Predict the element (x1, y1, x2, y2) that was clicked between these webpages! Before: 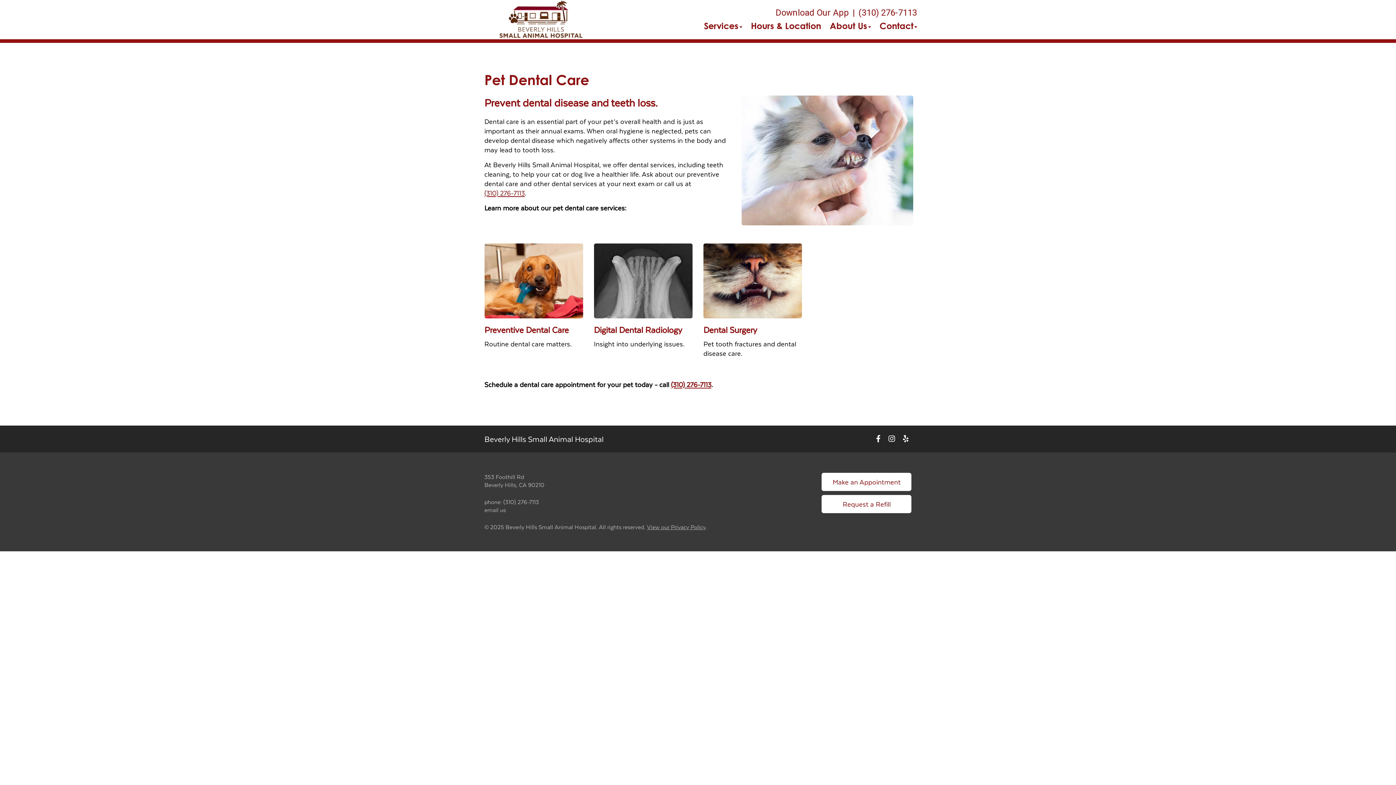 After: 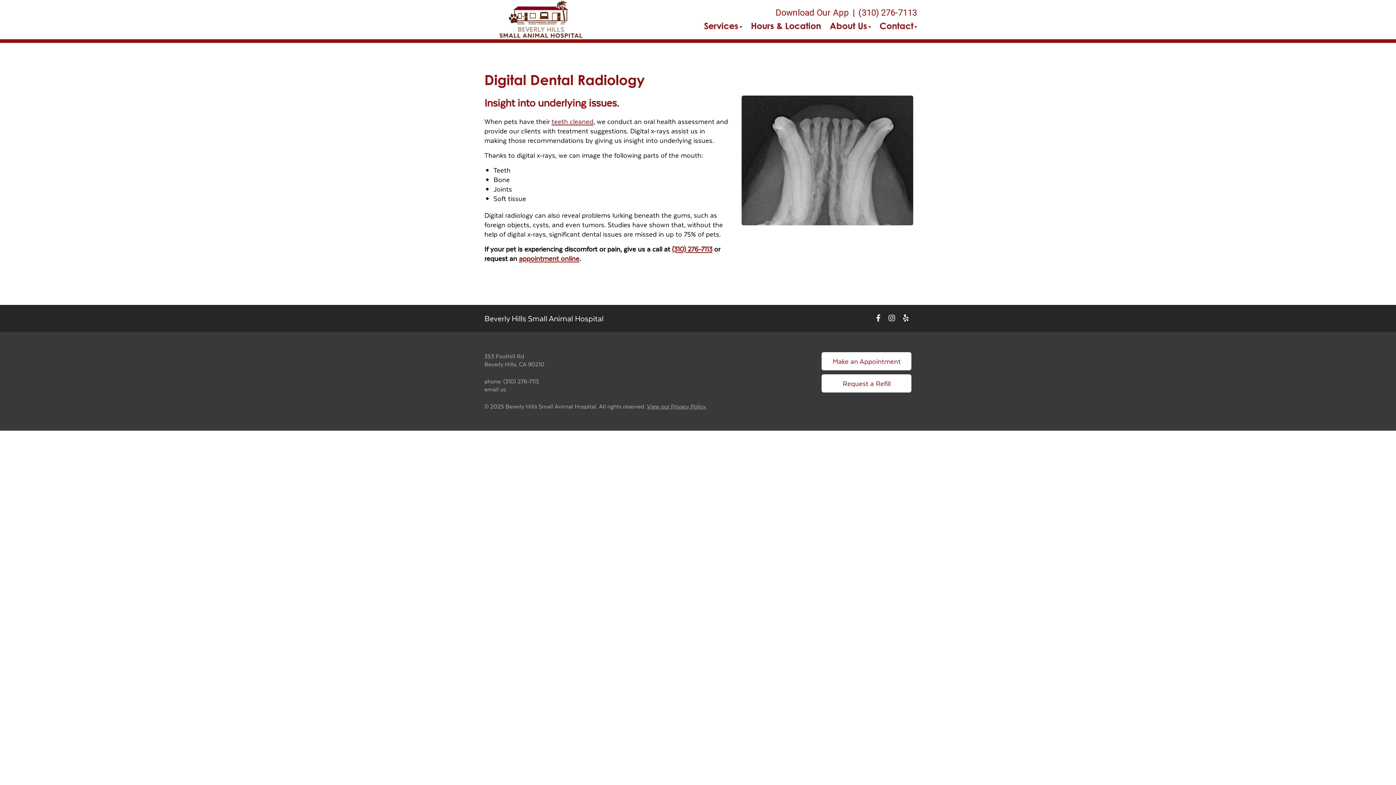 Action: label: Digital Dental Radiology bbox: (594, 323, 682, 336)